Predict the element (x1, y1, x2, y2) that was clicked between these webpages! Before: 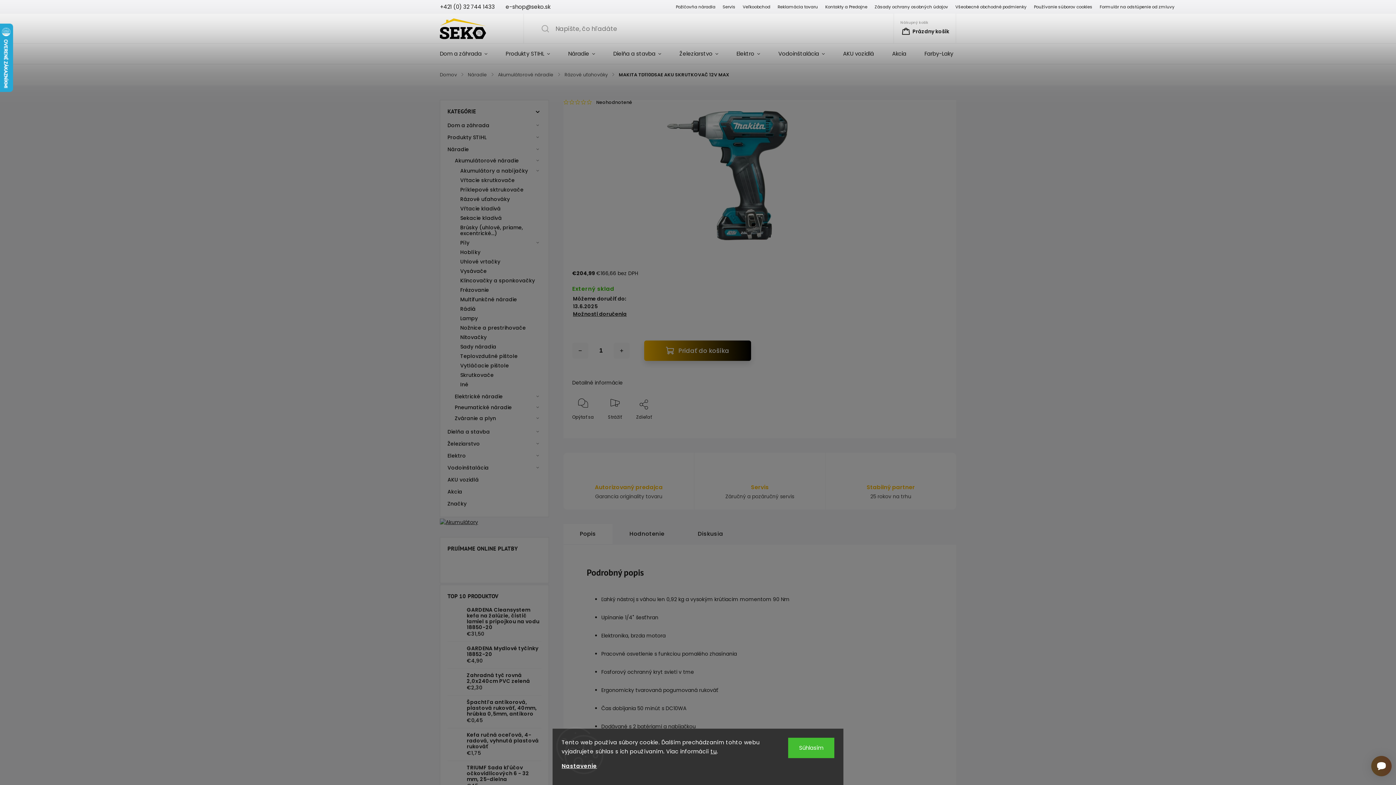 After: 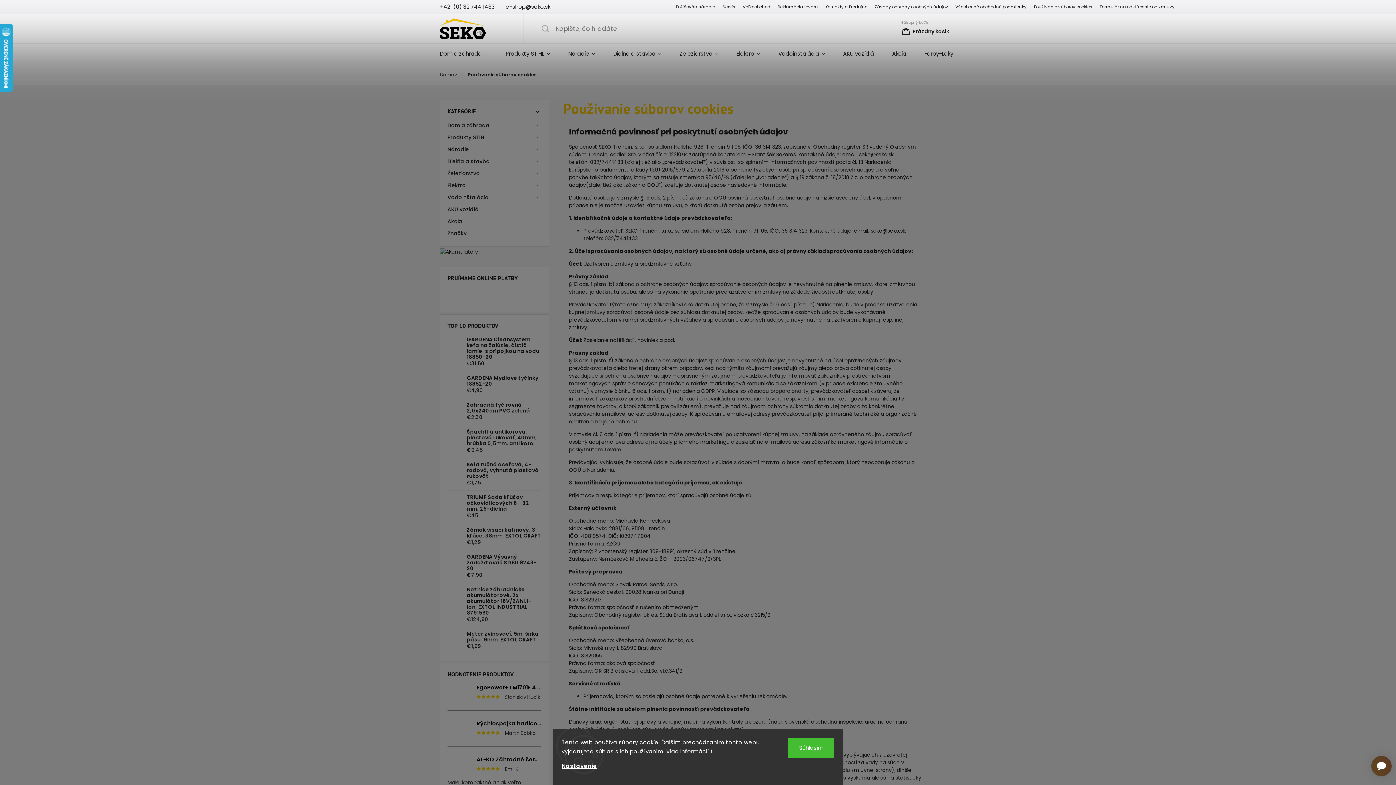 Action: label: Používanie súborov cookies bbox: (1030, 2, 1096, 11)